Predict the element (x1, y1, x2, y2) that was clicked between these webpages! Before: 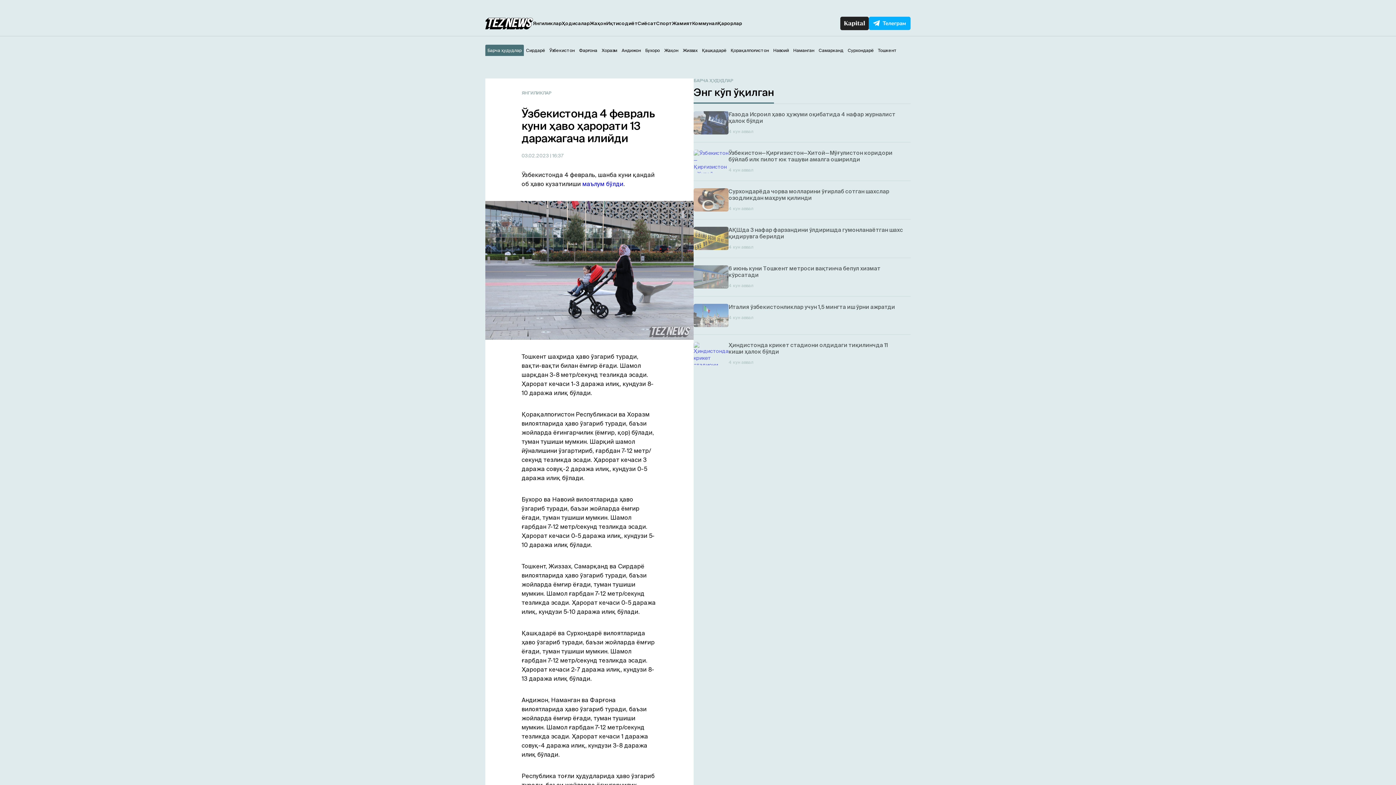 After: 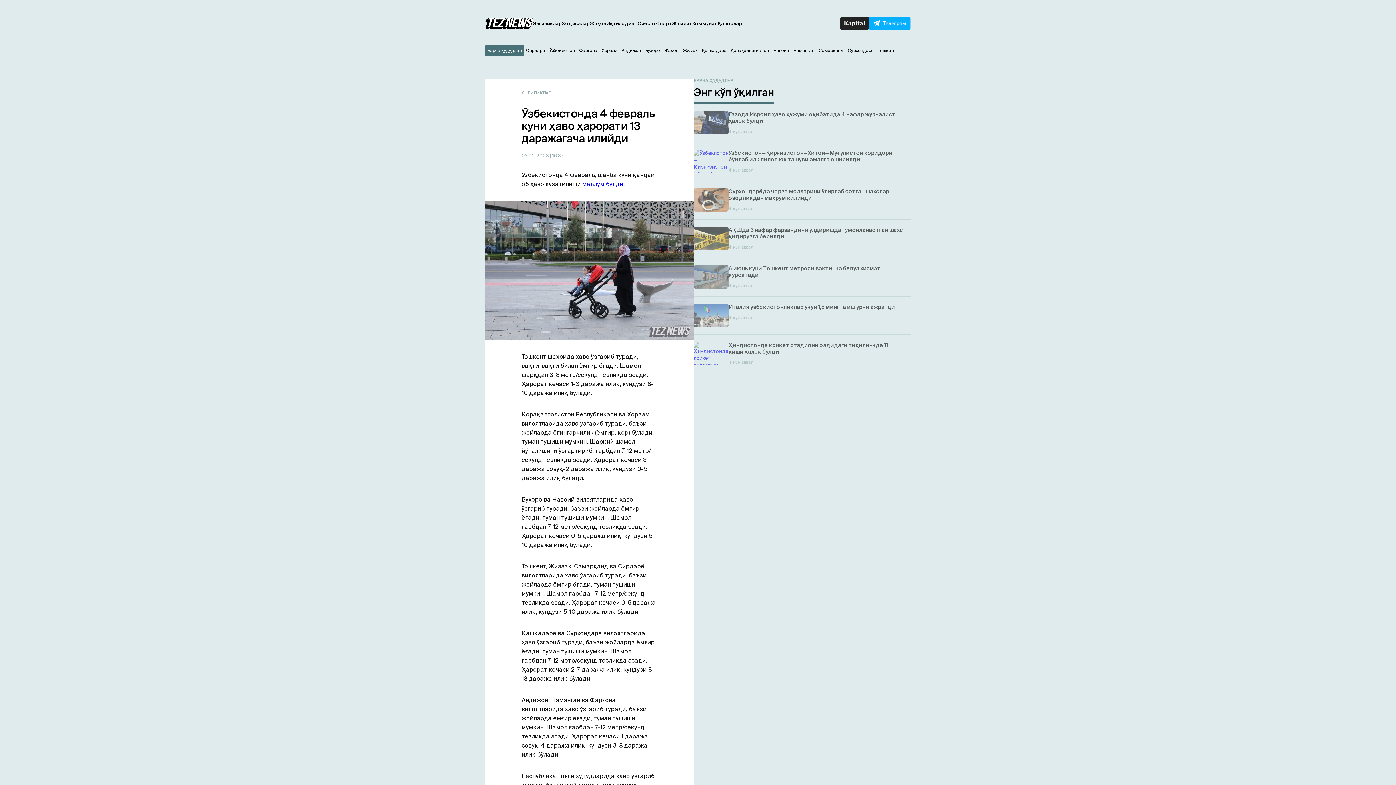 Action: bbox: (840, 16, 868, 30)